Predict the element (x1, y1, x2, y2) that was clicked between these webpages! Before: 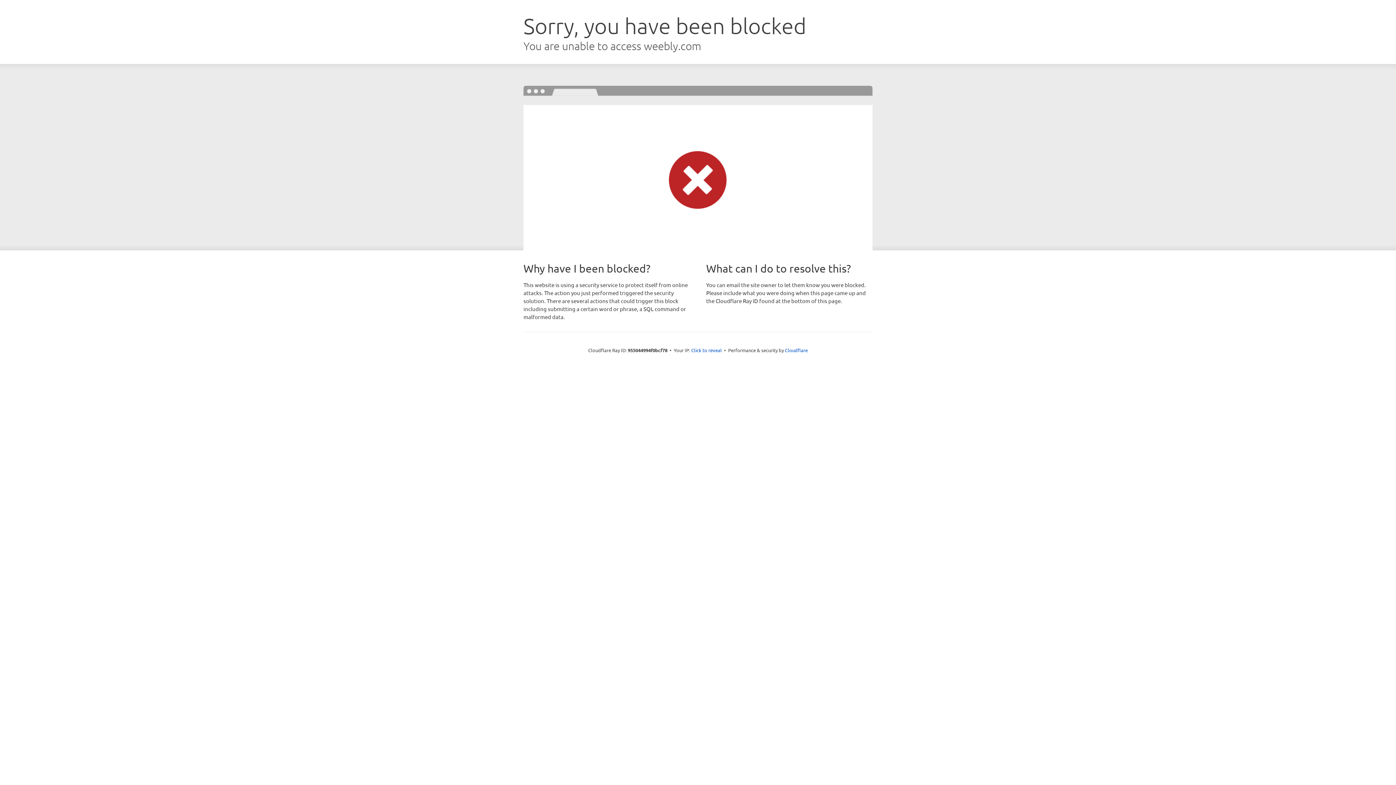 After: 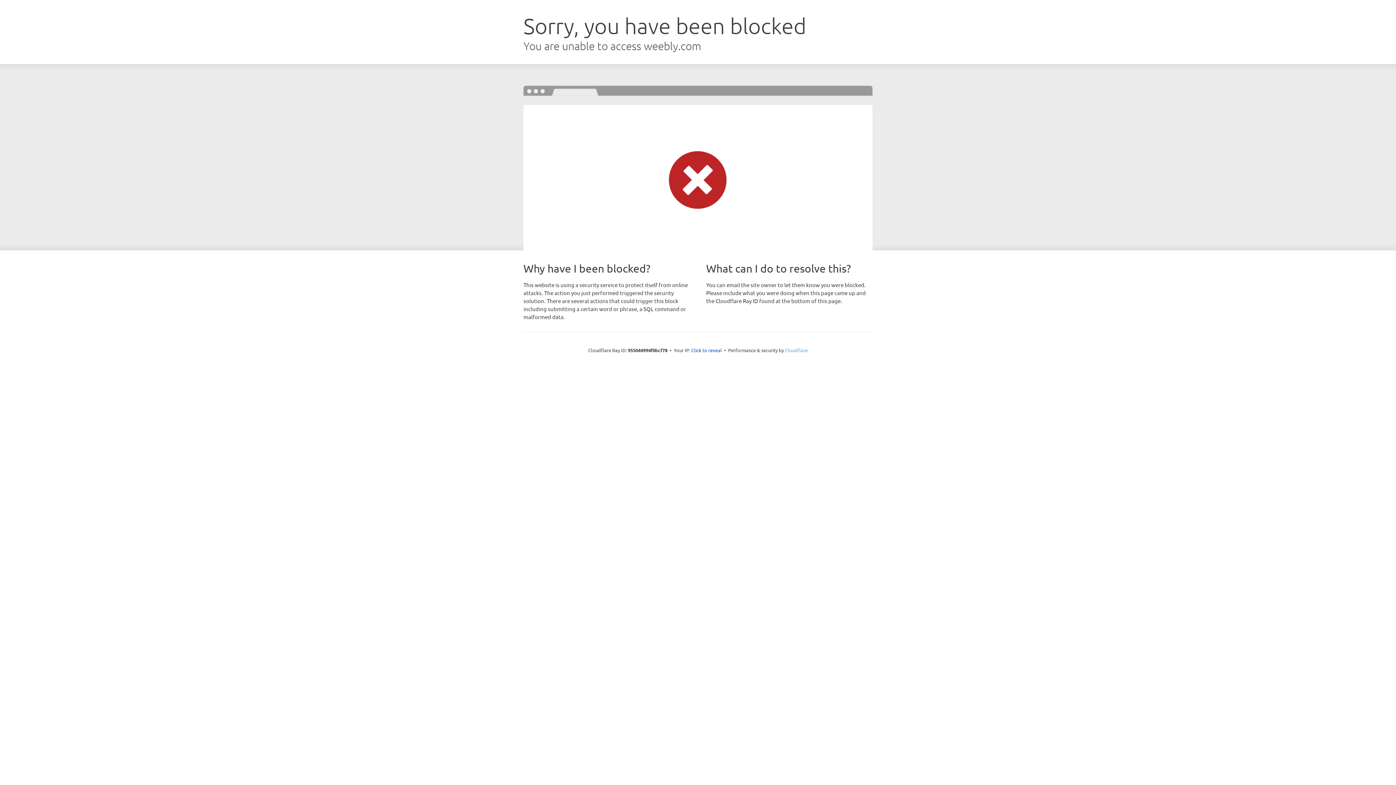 Action: label: Cloudflare bbox: (785, 347, 808, 353)